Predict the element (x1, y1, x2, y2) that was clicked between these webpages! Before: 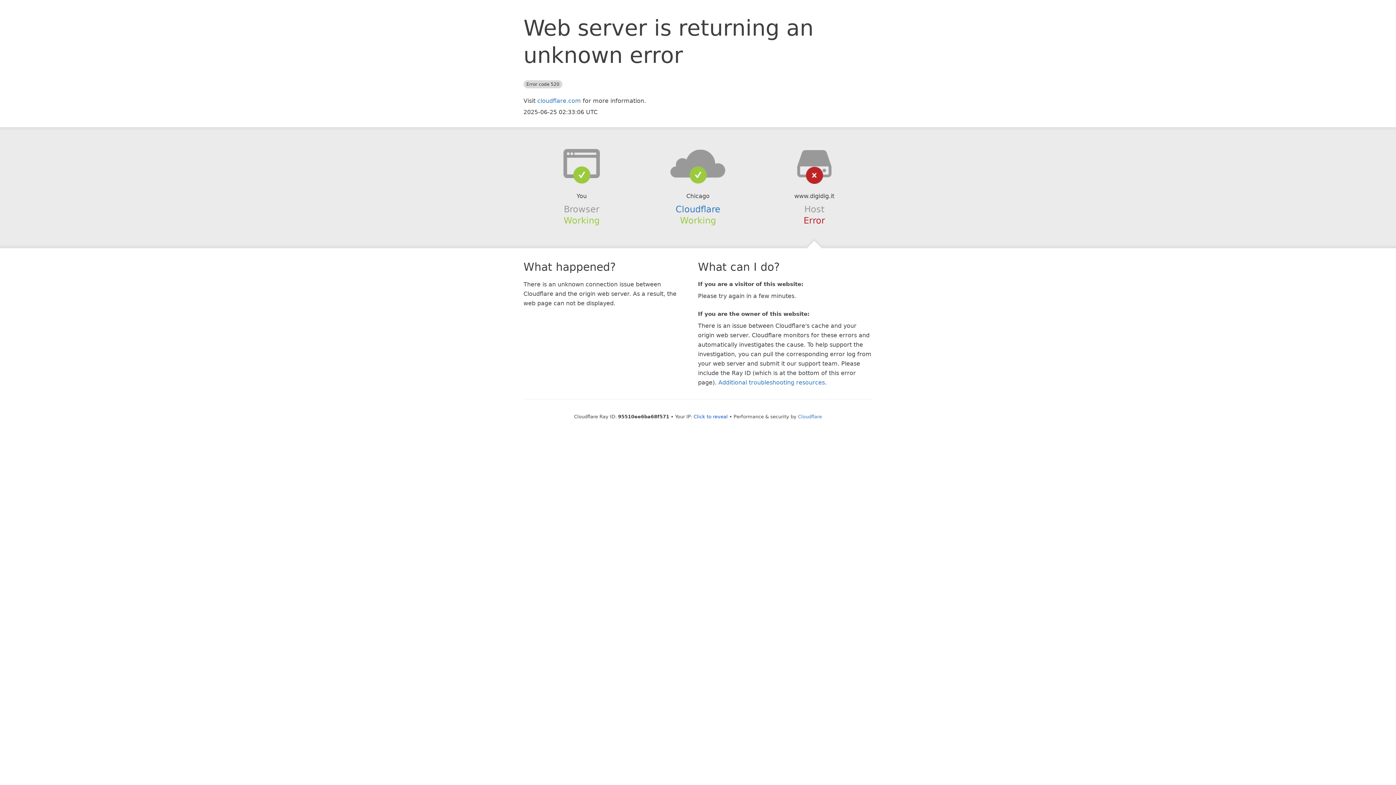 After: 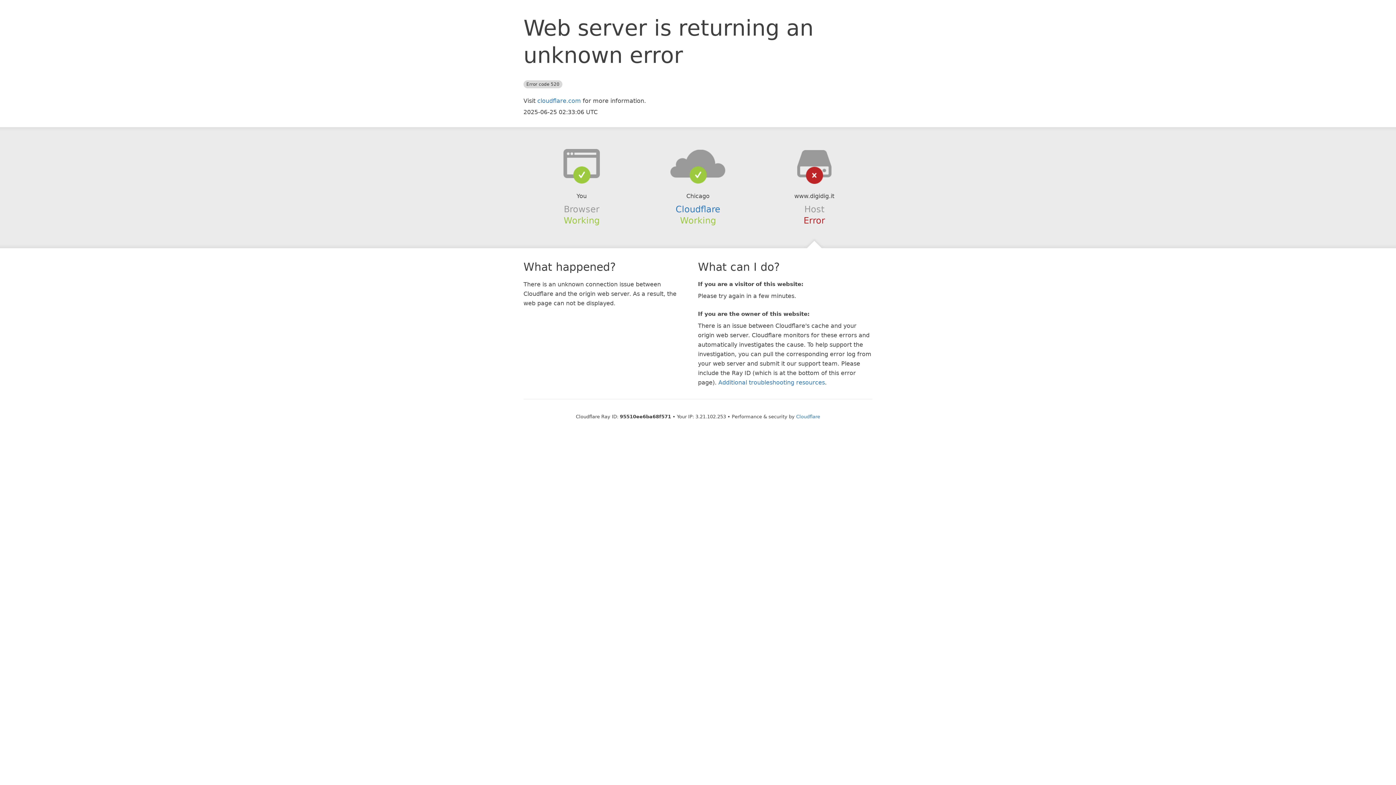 Action: bbox: (693, 414, 728, 419) label: Click to reveal